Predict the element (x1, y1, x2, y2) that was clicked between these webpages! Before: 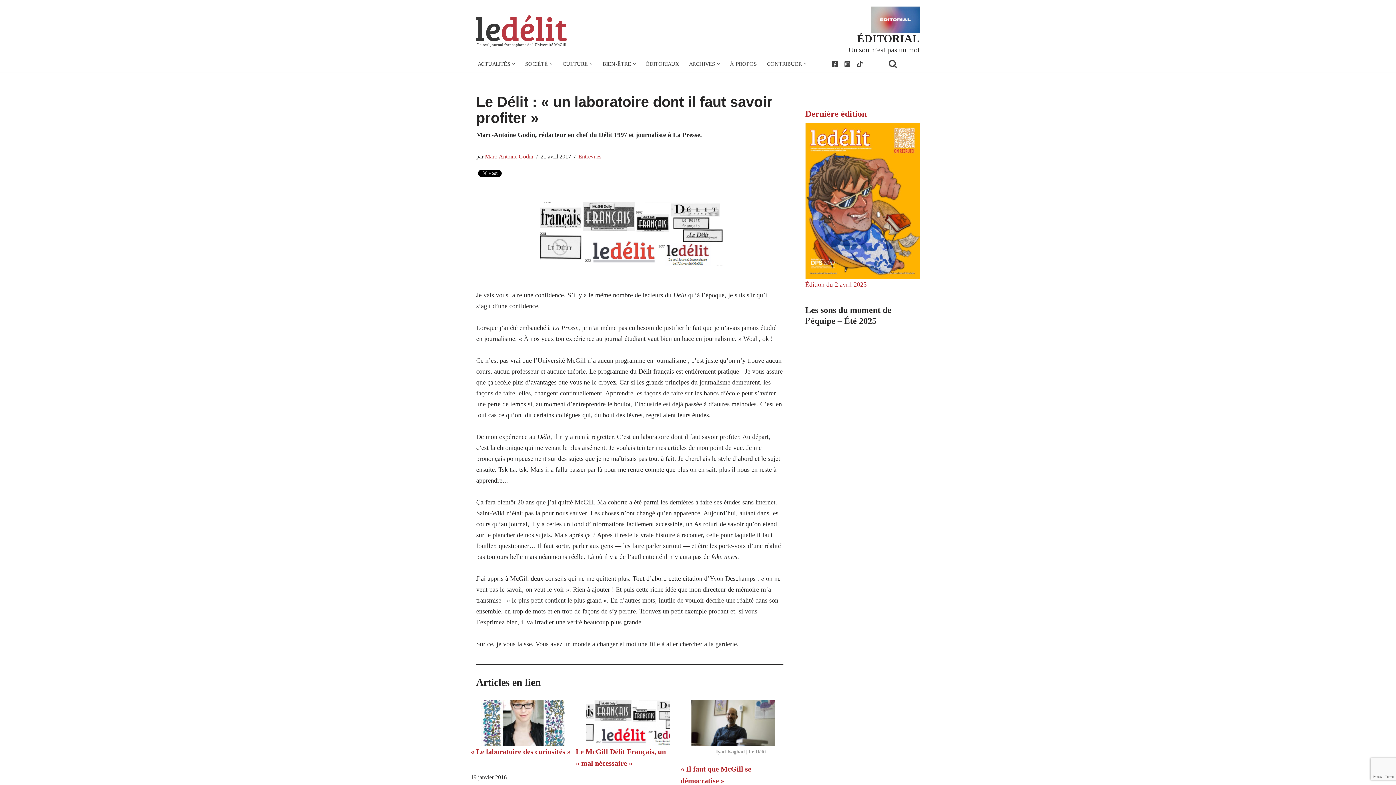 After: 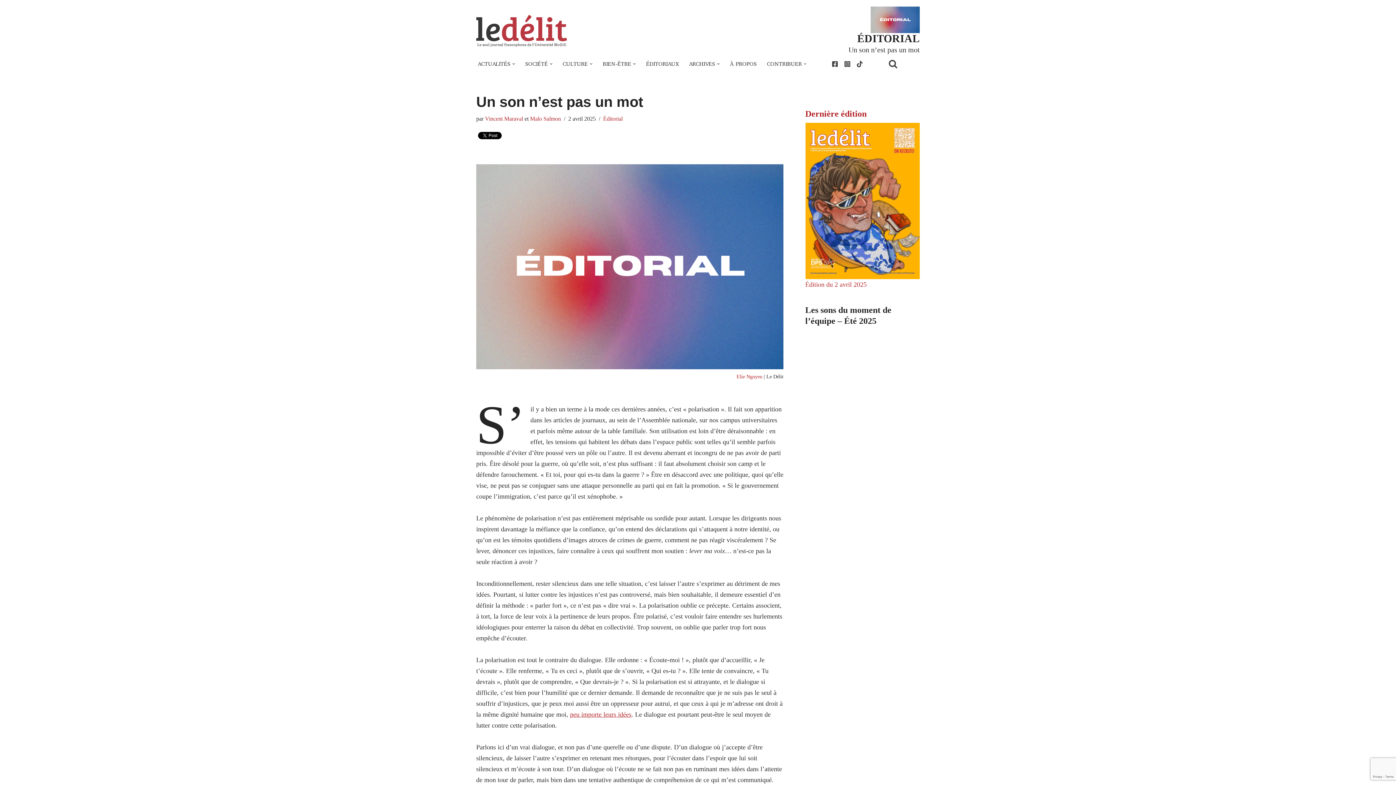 Action: bbox: (870, 6, 920, 33)